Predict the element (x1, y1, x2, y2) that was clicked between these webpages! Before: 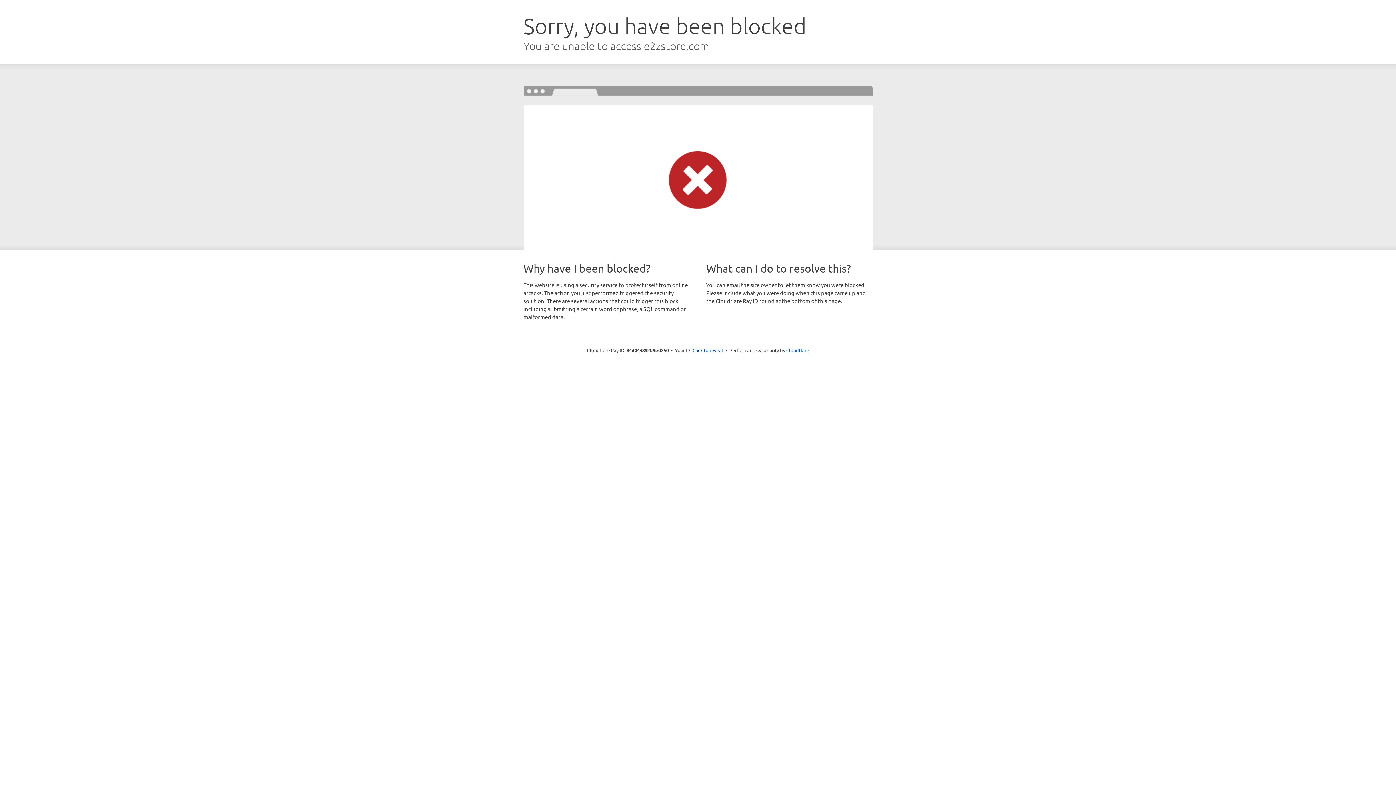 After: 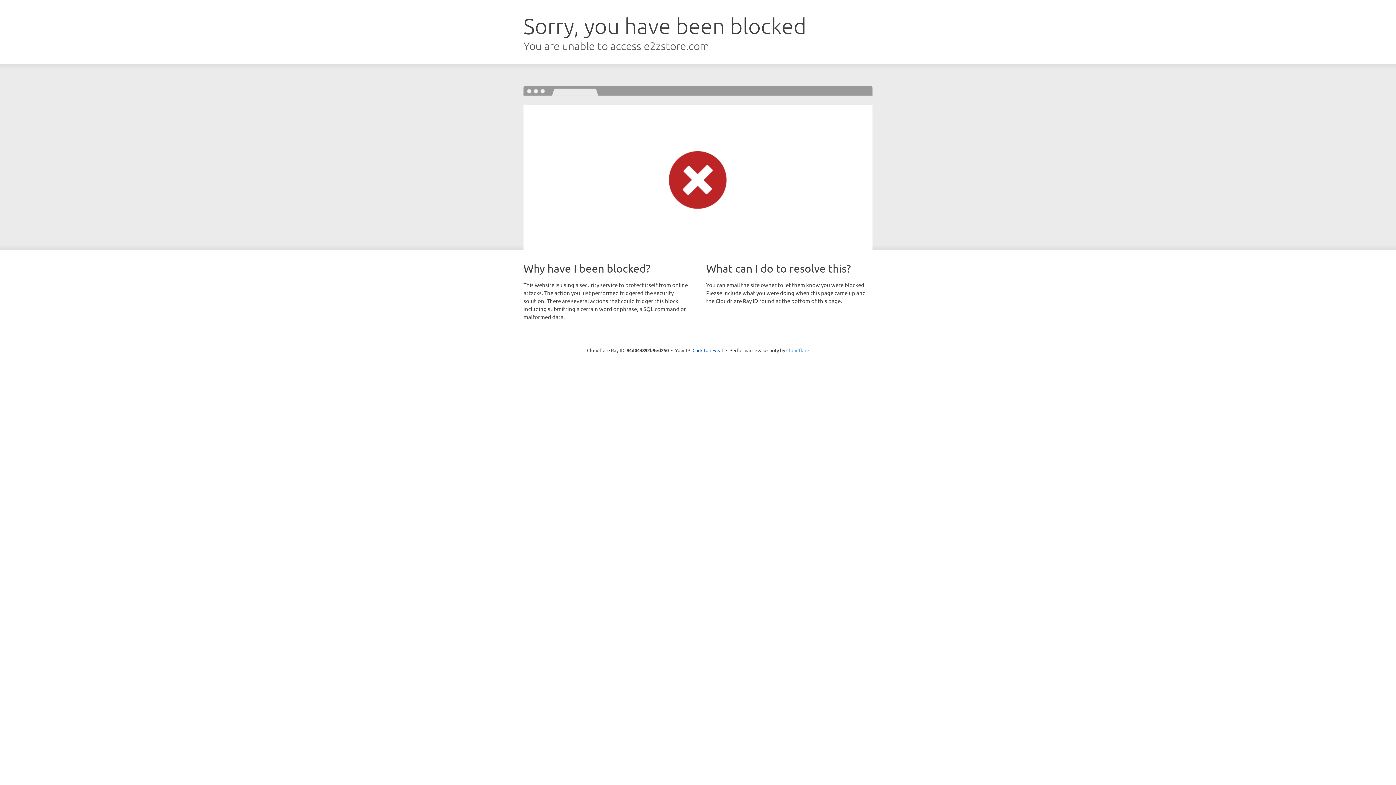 Action: label: Cloudflare bbox: (786, 347, 809, 353)